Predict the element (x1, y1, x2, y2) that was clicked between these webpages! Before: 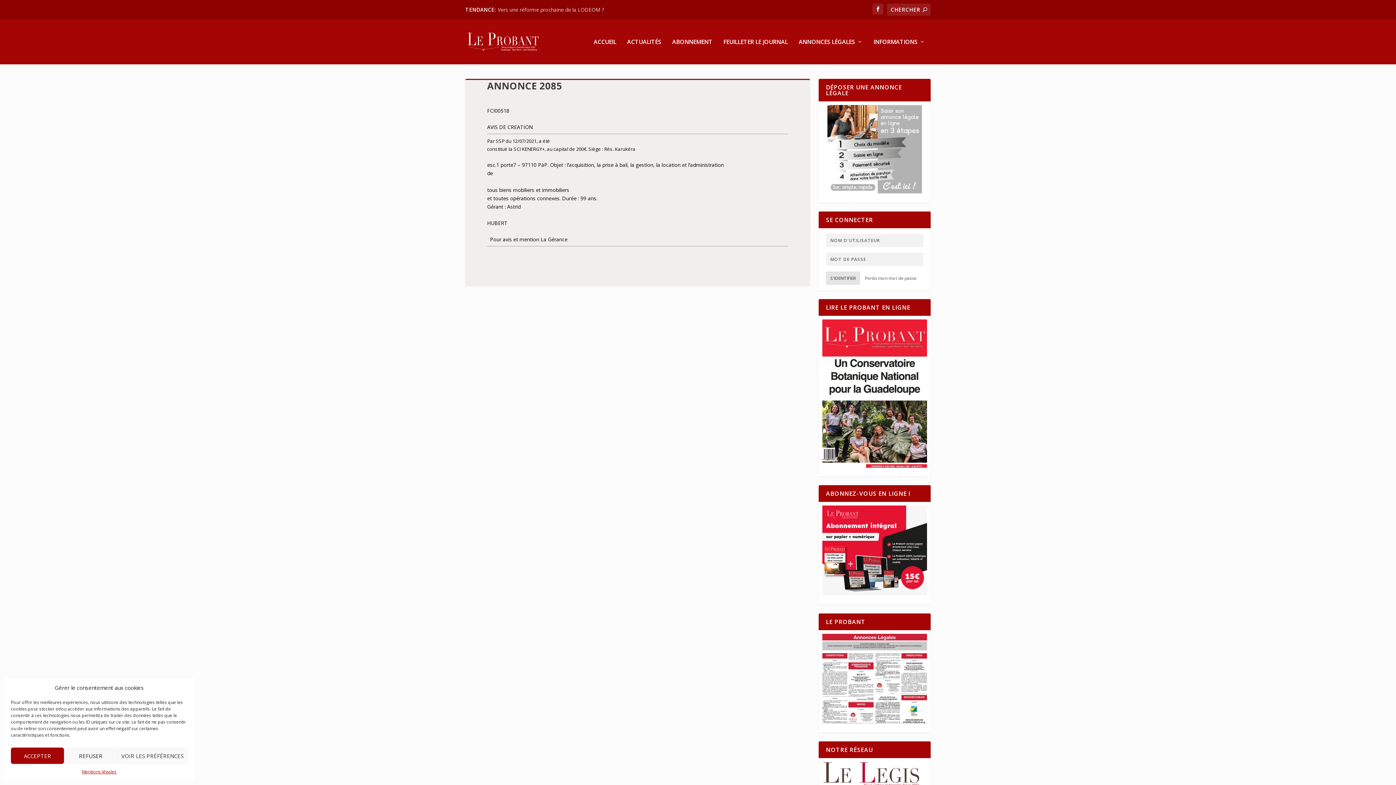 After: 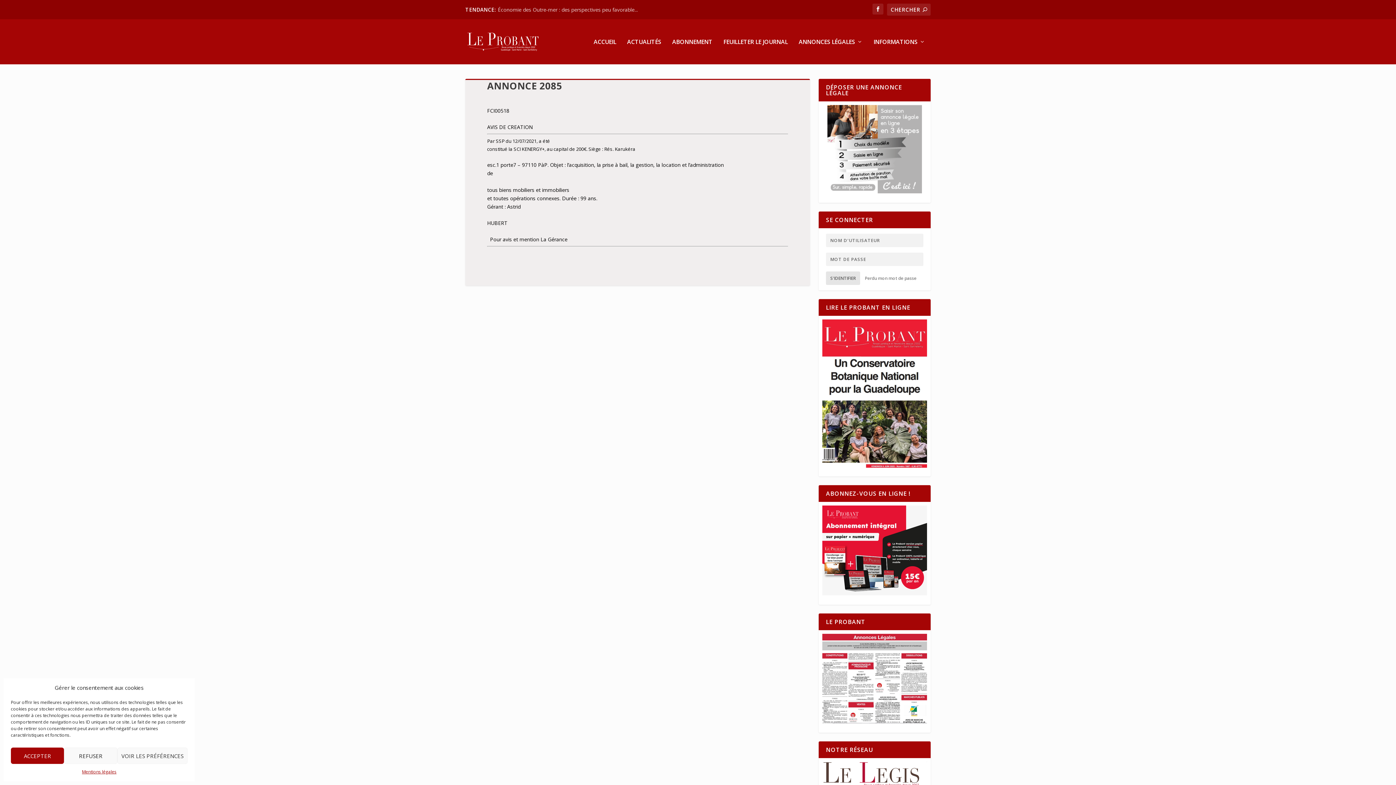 Action: bbox: (824, 101, 925, 197)